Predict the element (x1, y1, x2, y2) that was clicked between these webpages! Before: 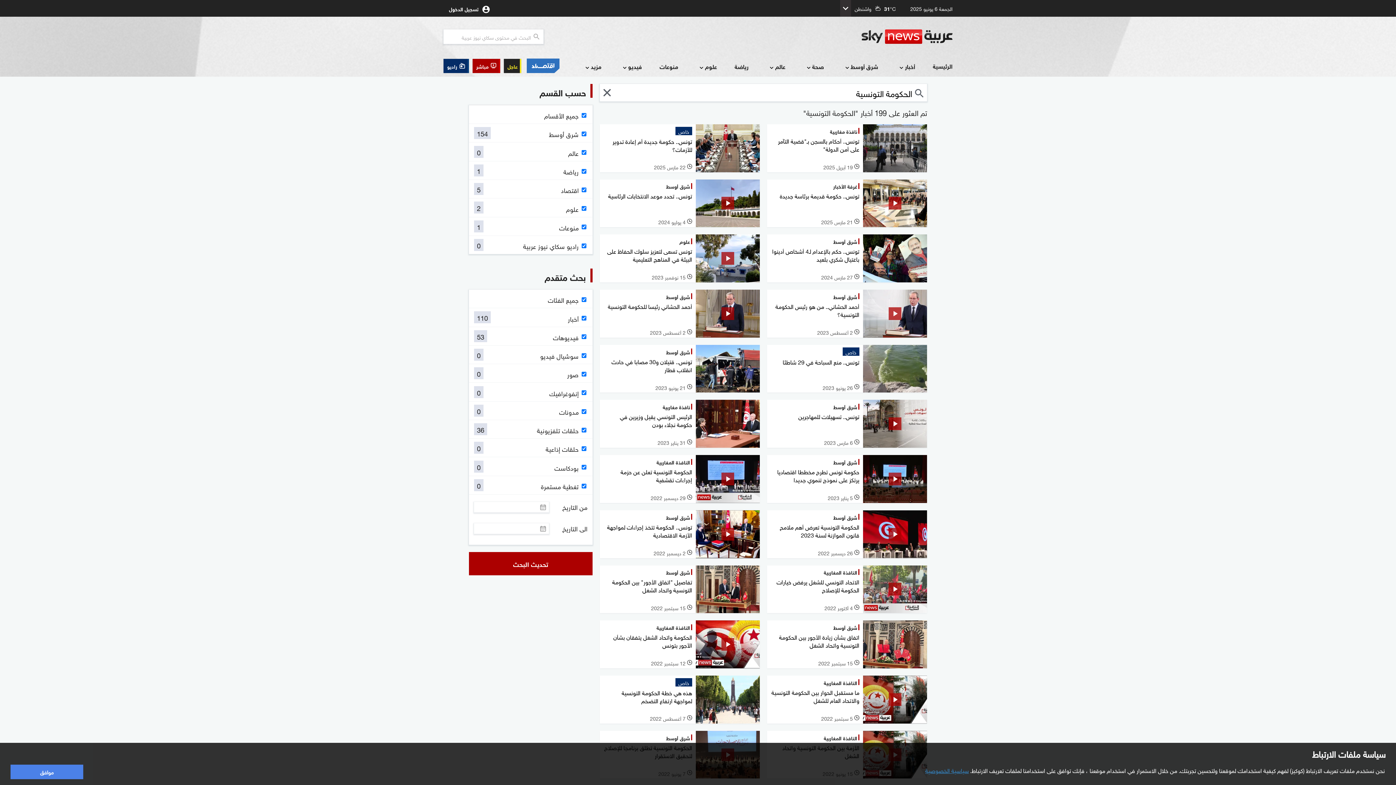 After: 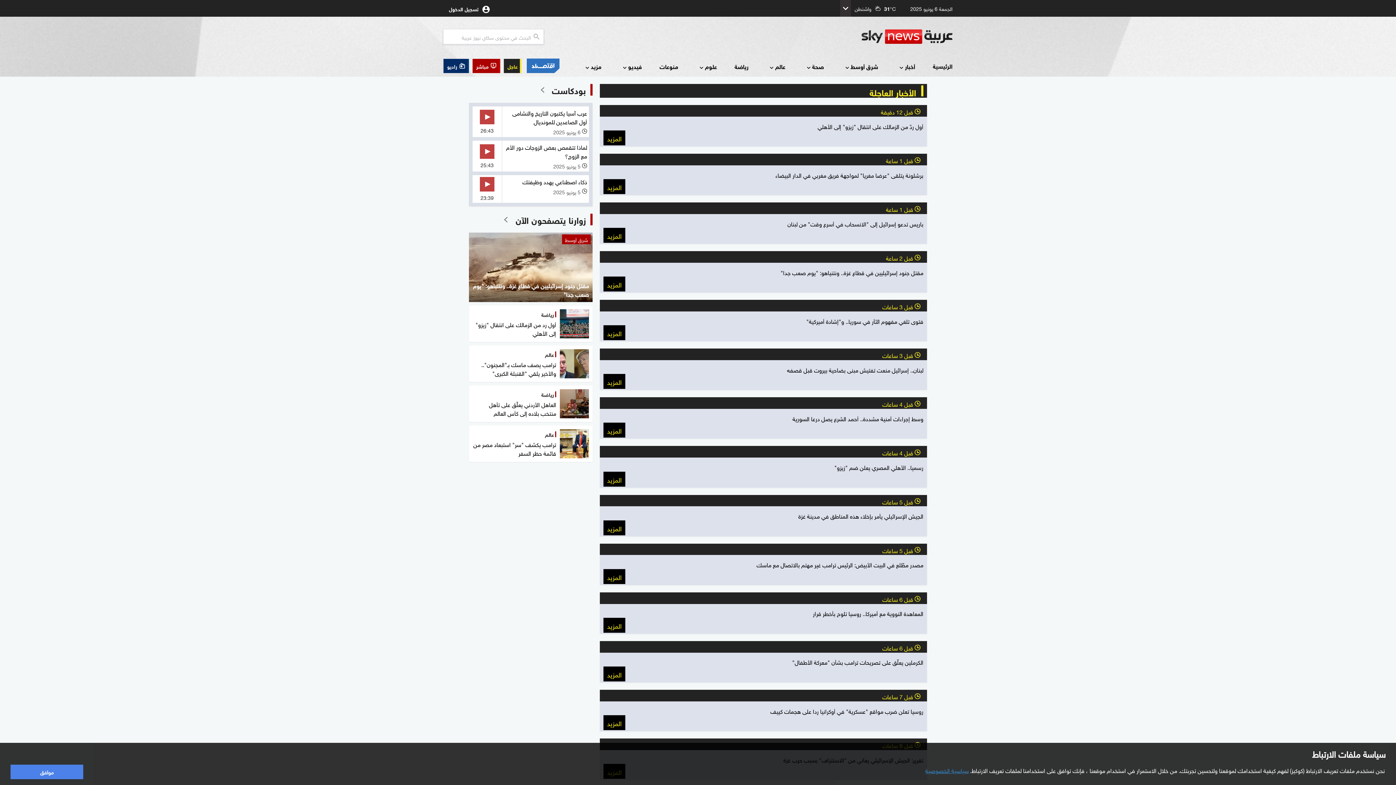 Action: label: عاجل bbox: (504, 58, 521, 72)